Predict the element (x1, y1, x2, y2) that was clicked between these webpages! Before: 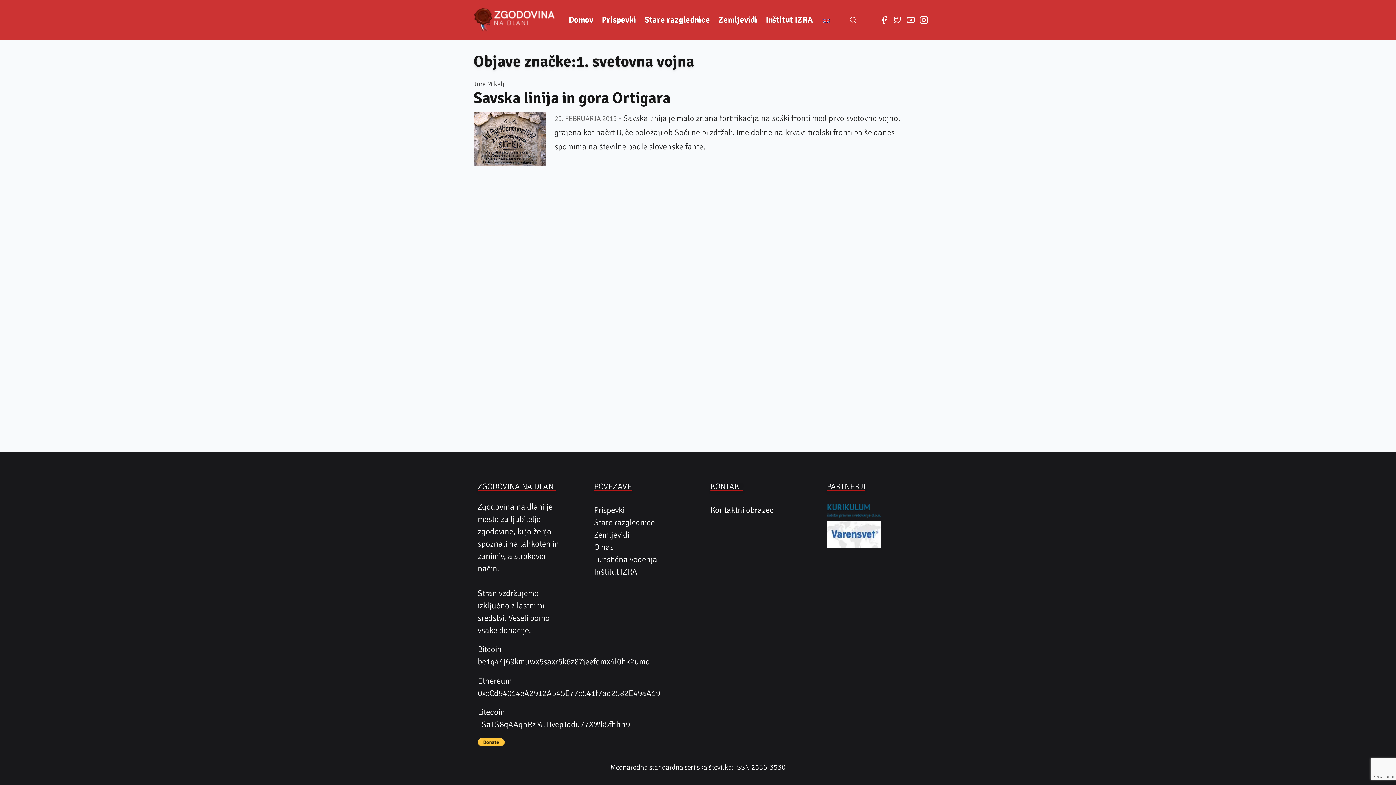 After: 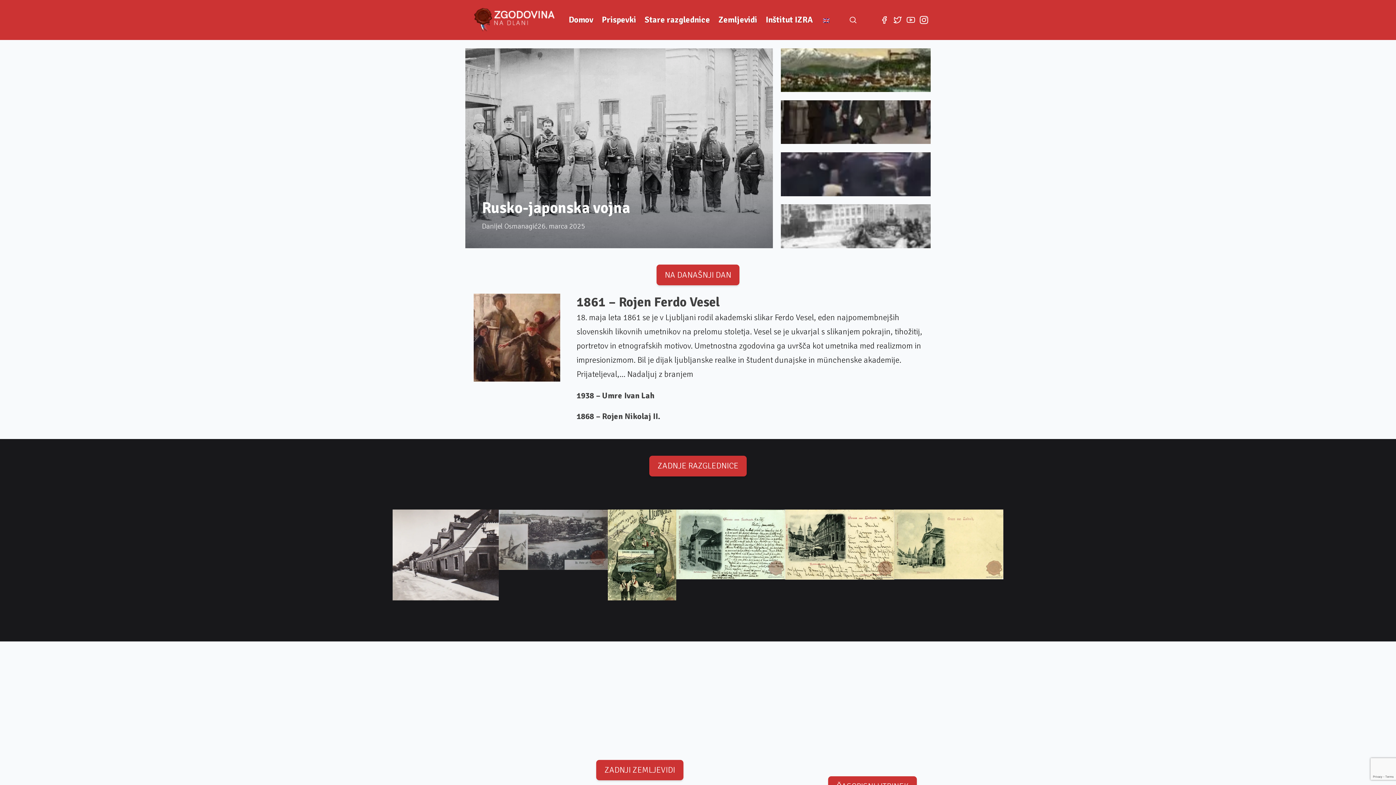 Action: bbox: (465, 8, 564, 32)